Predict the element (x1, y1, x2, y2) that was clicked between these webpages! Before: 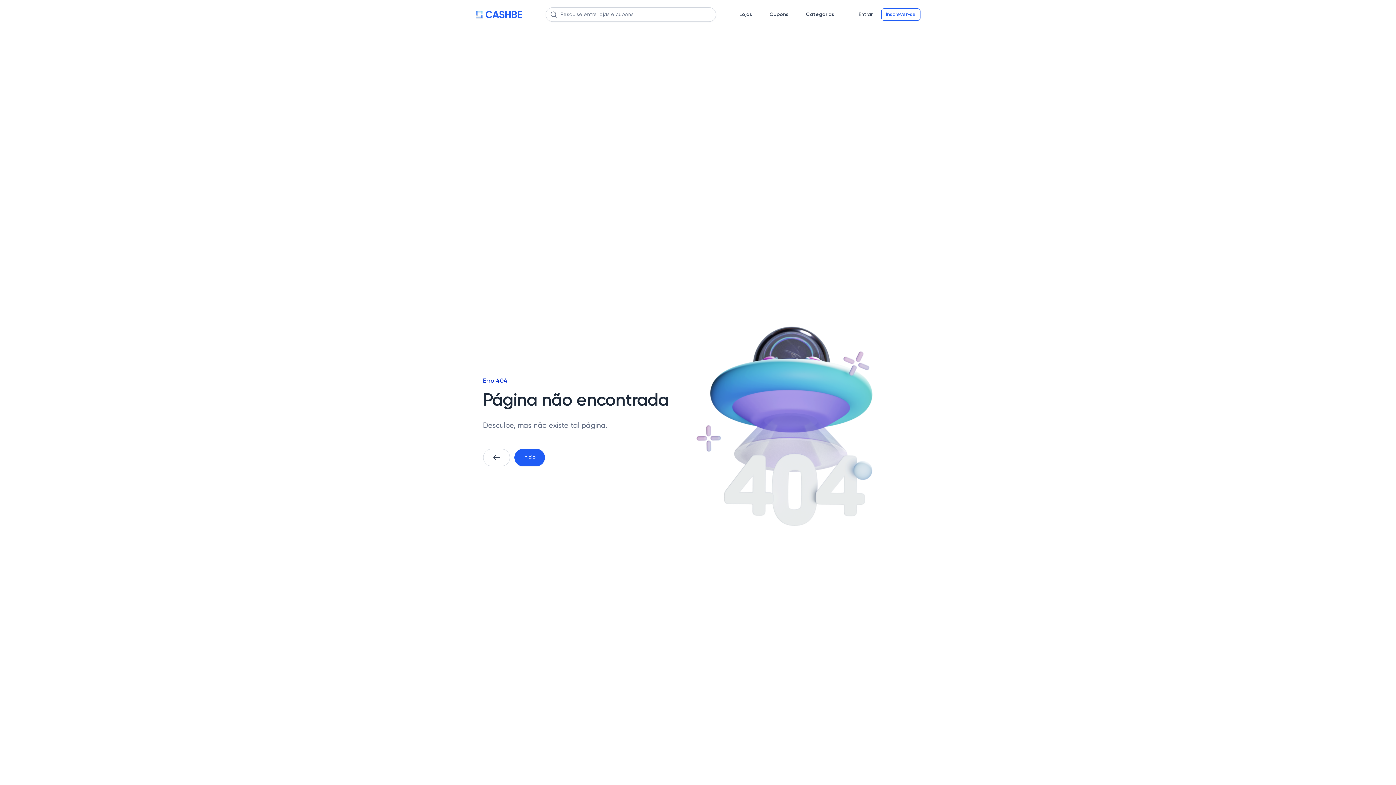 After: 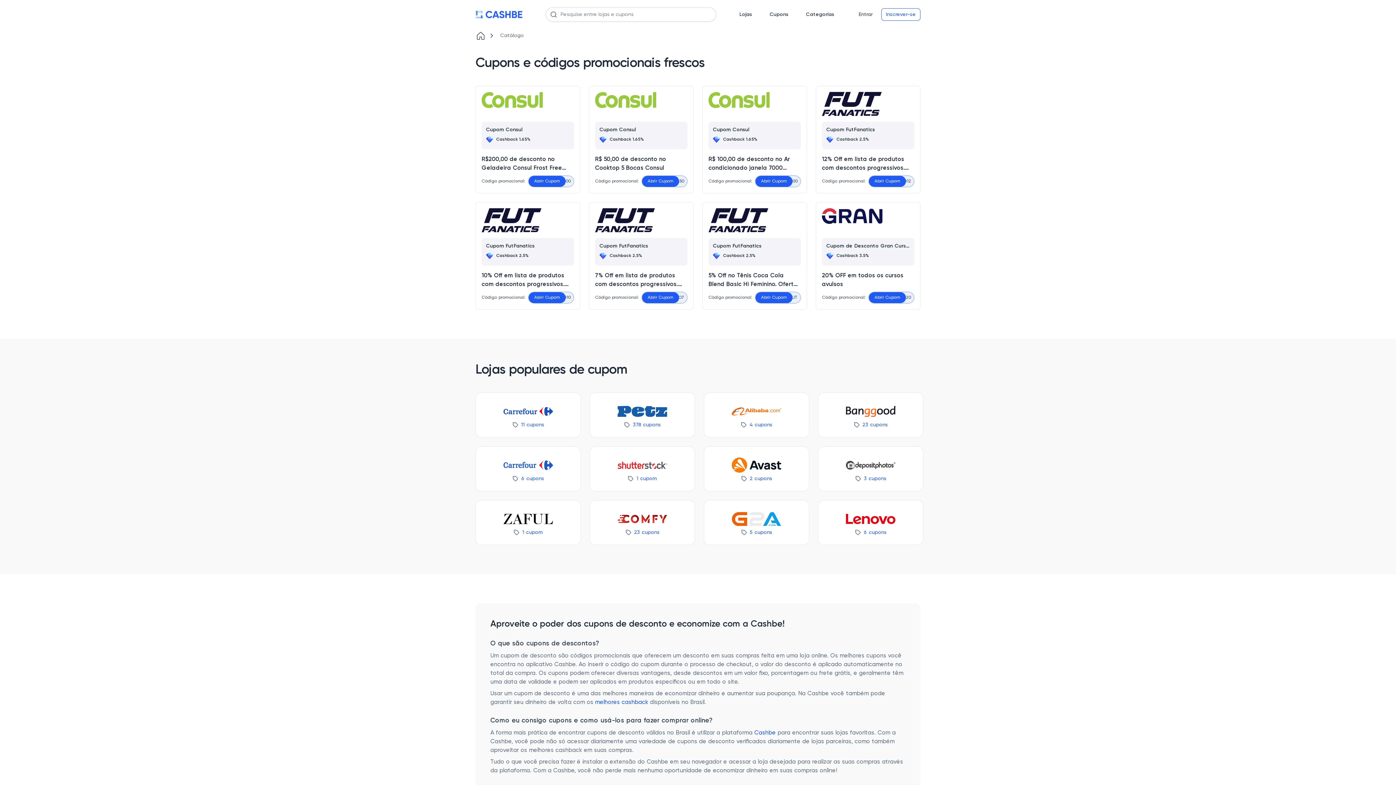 Action: bbox: (769, 10, 788, 18) label: Cupons